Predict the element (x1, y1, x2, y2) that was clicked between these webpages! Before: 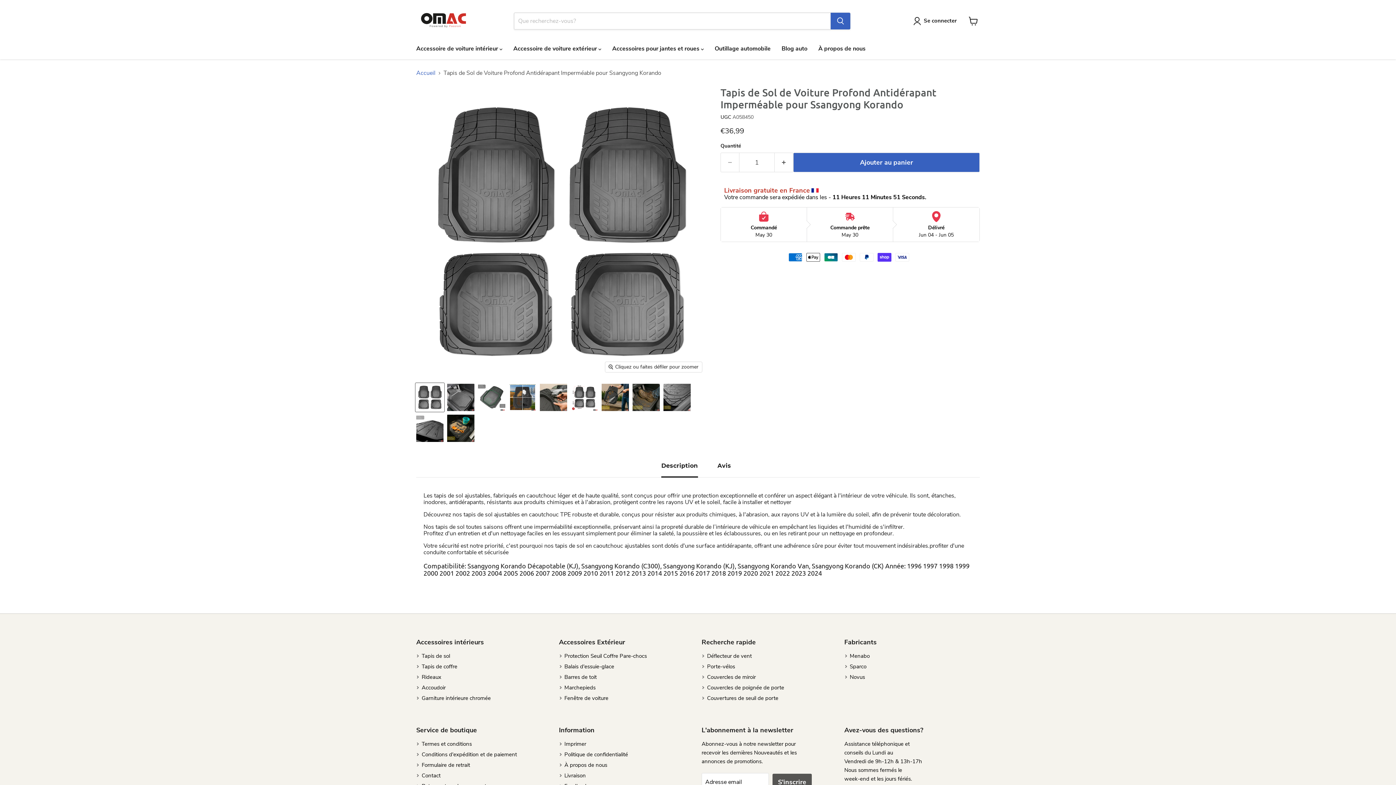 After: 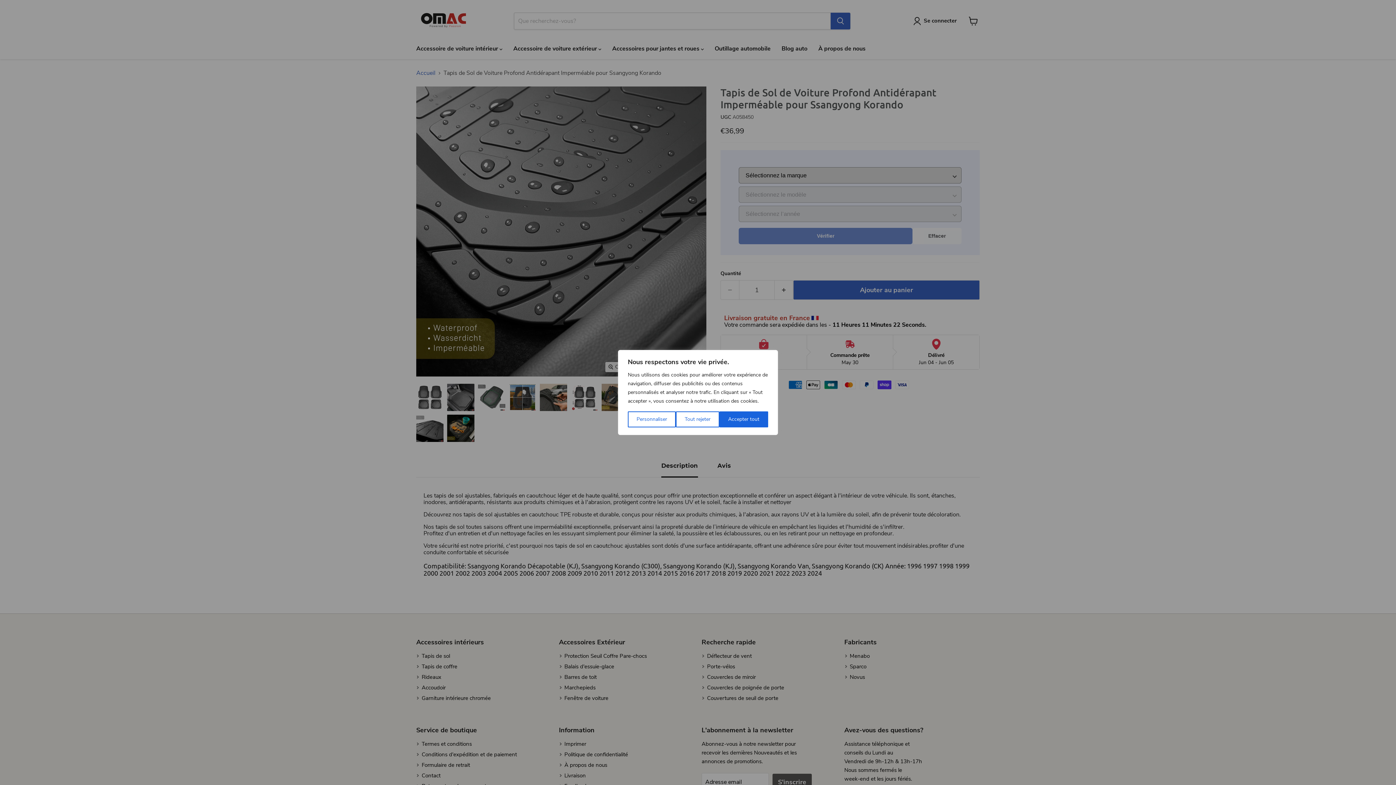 Action: bbox: (662, 383, 691, 412) label: Tapis de Sol de Voiture Profond Antidérapant Imperméable pour Ssangyong Korando la vignette